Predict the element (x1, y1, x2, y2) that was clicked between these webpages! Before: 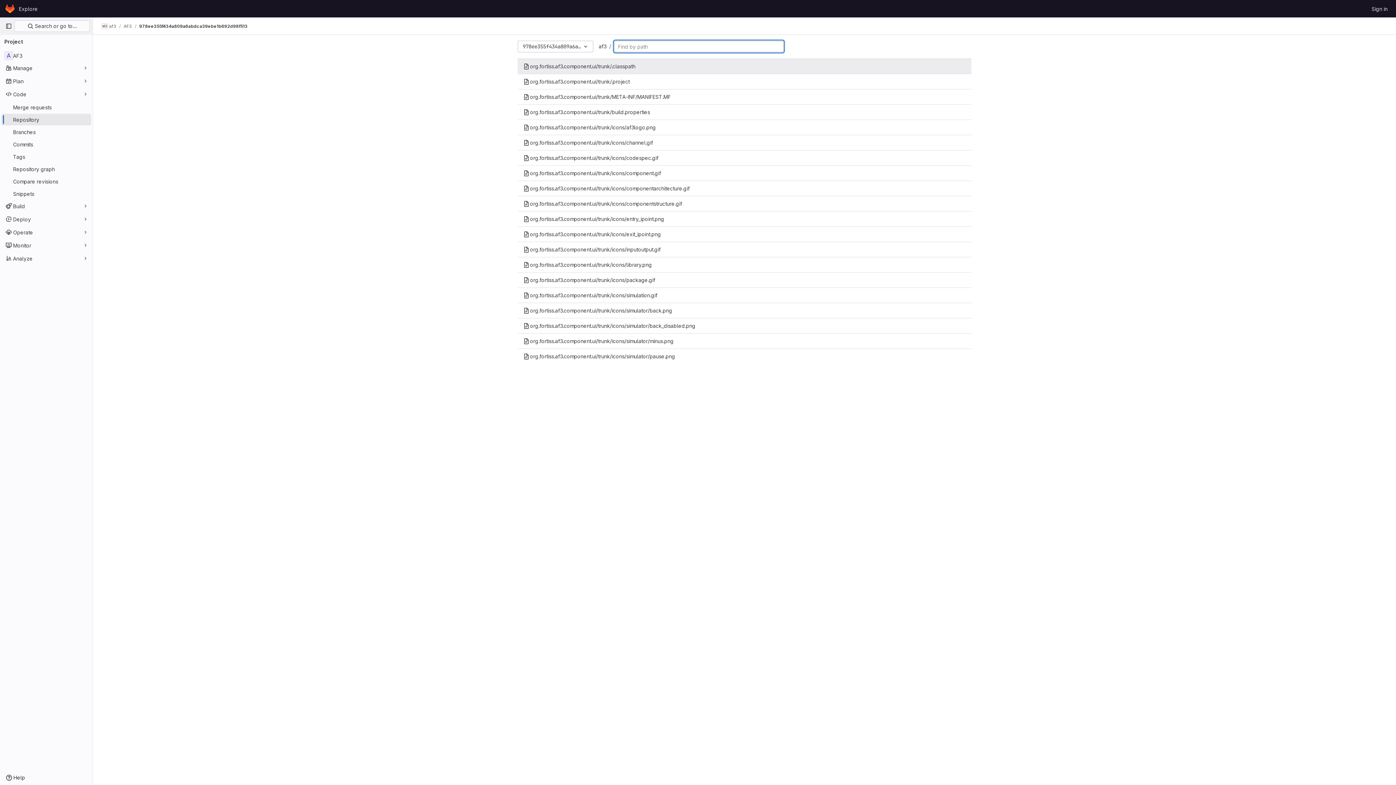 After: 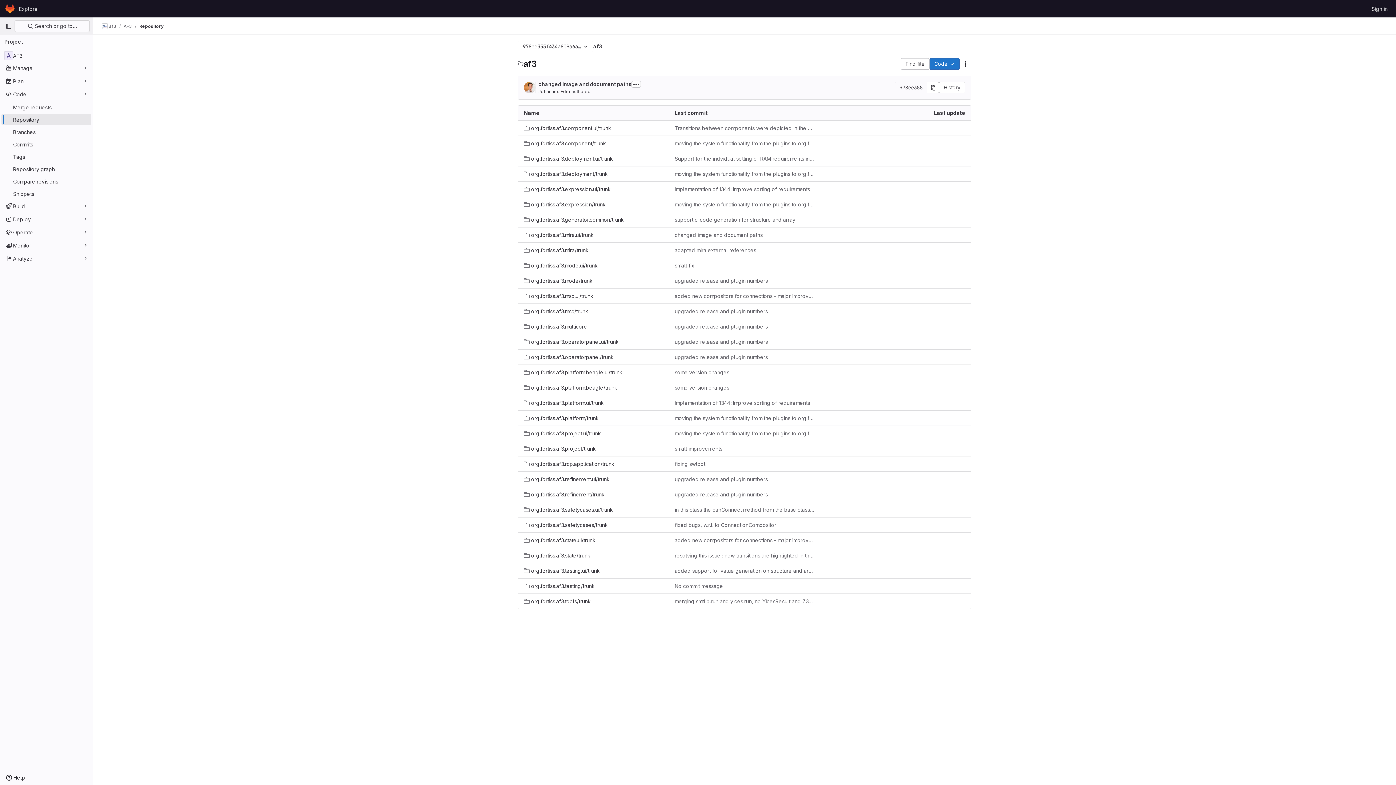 Action: label: af3 bbox: (598, 43, 606, 49)